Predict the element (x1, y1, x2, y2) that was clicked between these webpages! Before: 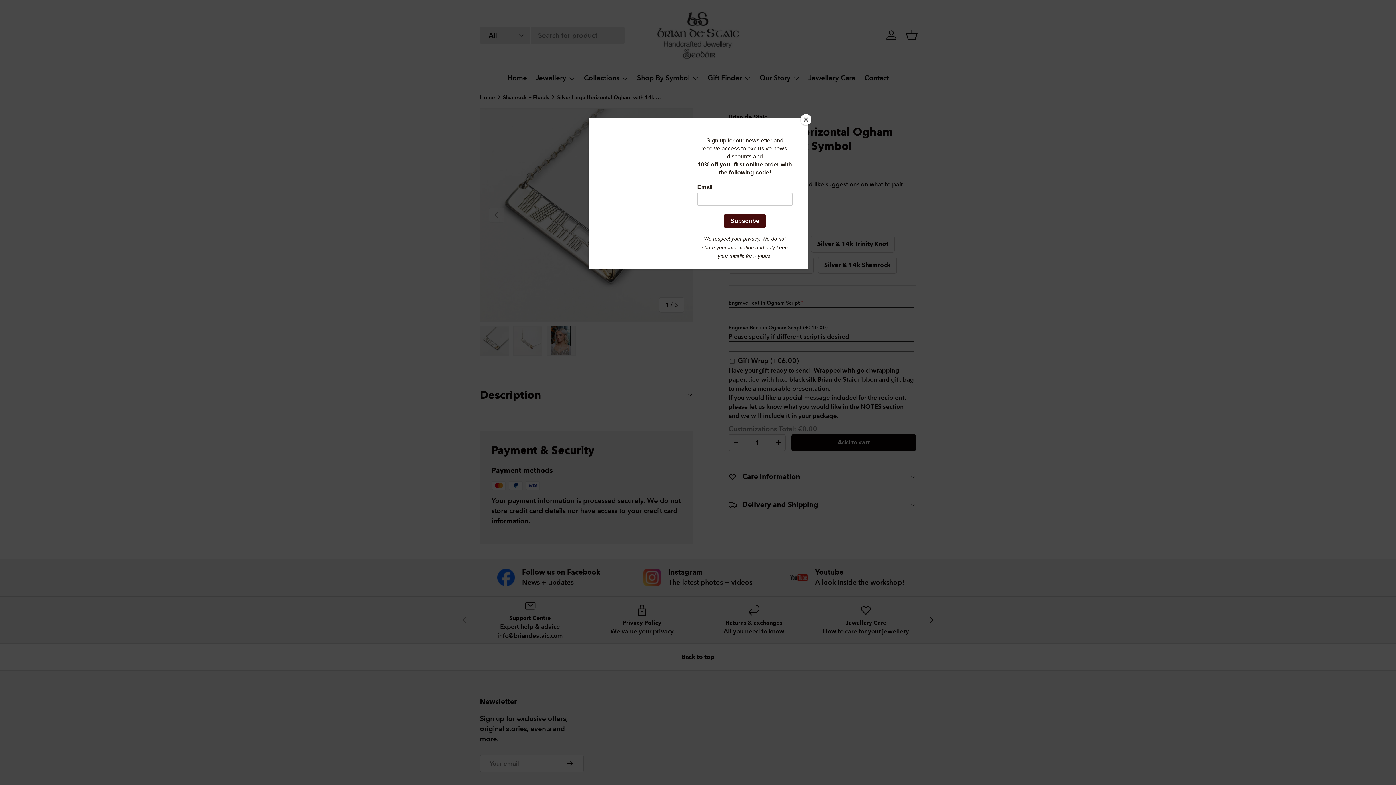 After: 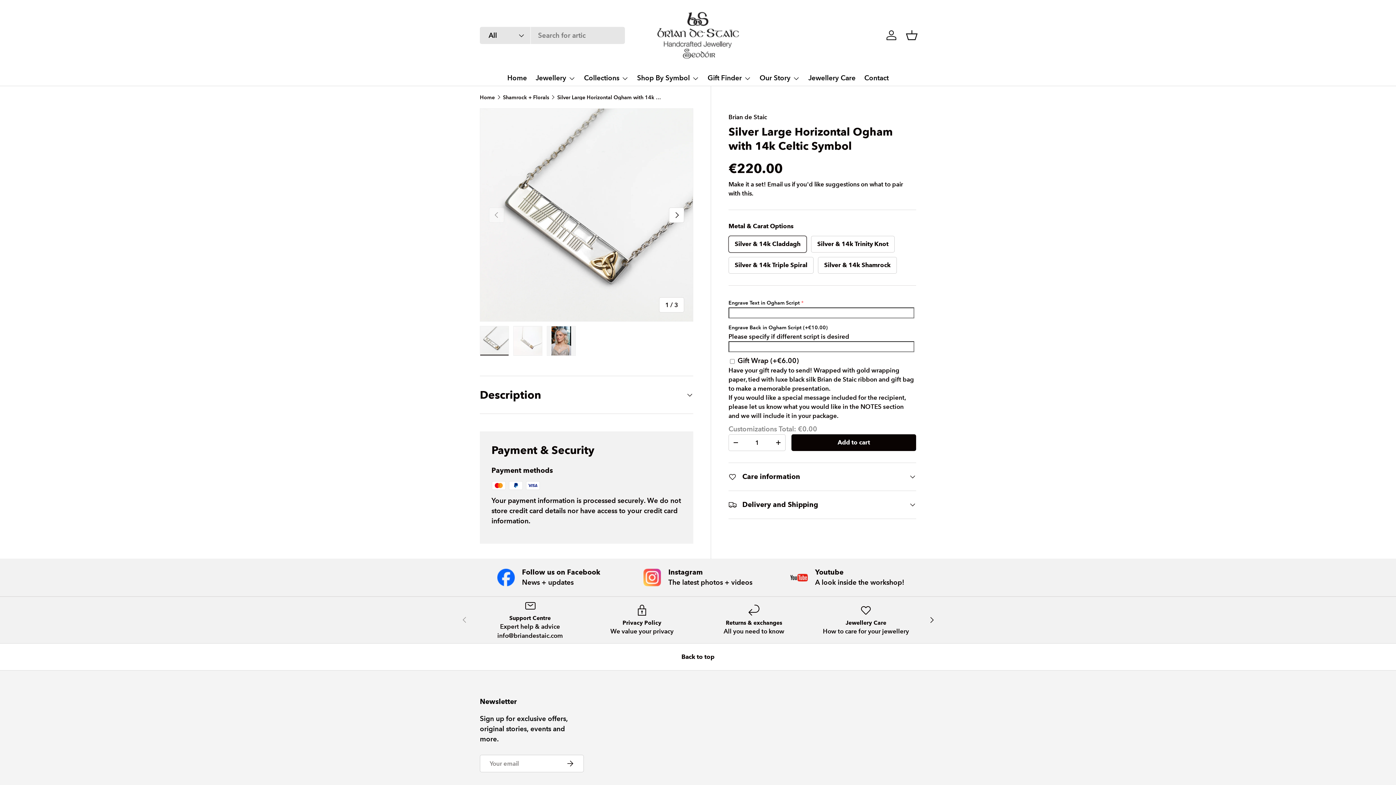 Action: label: Close bbox: (800, 114, 811, 125)